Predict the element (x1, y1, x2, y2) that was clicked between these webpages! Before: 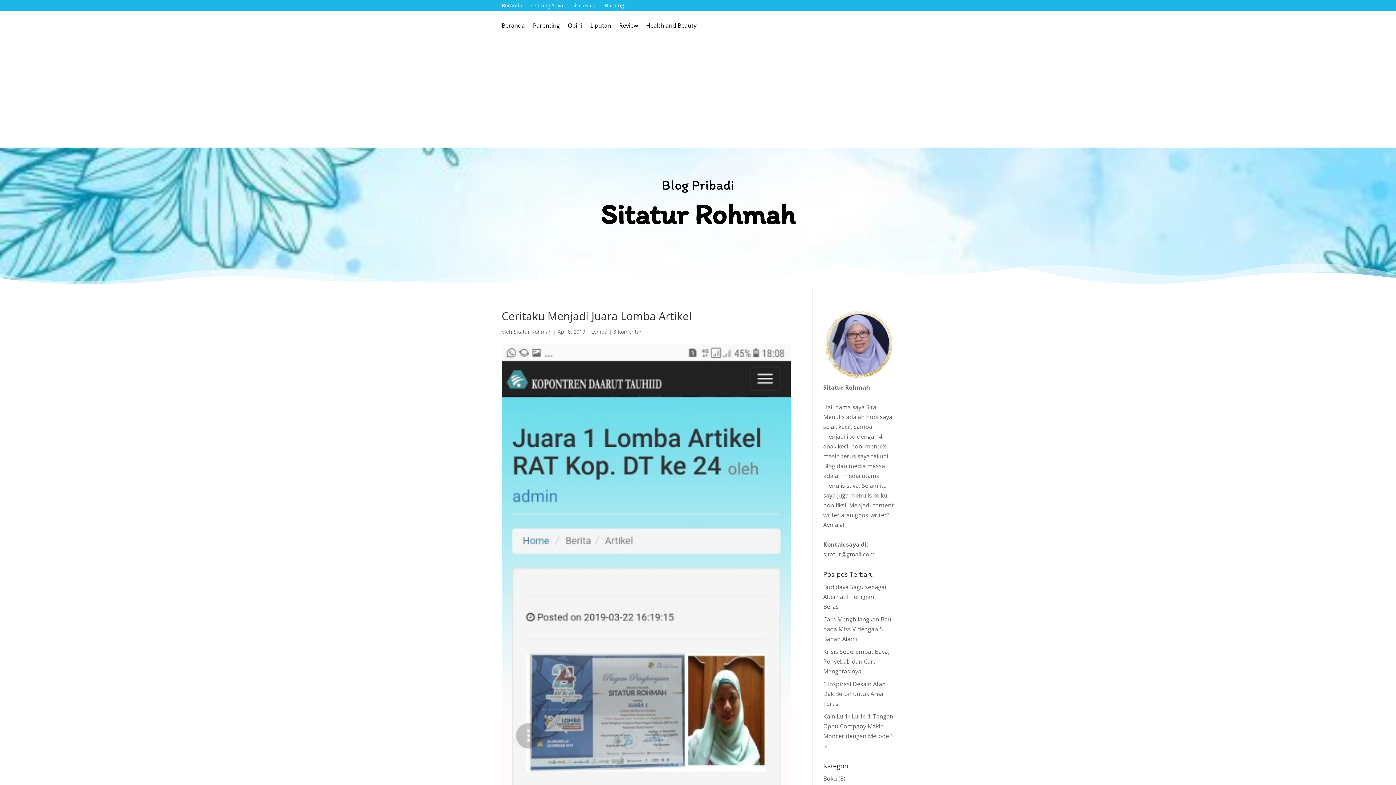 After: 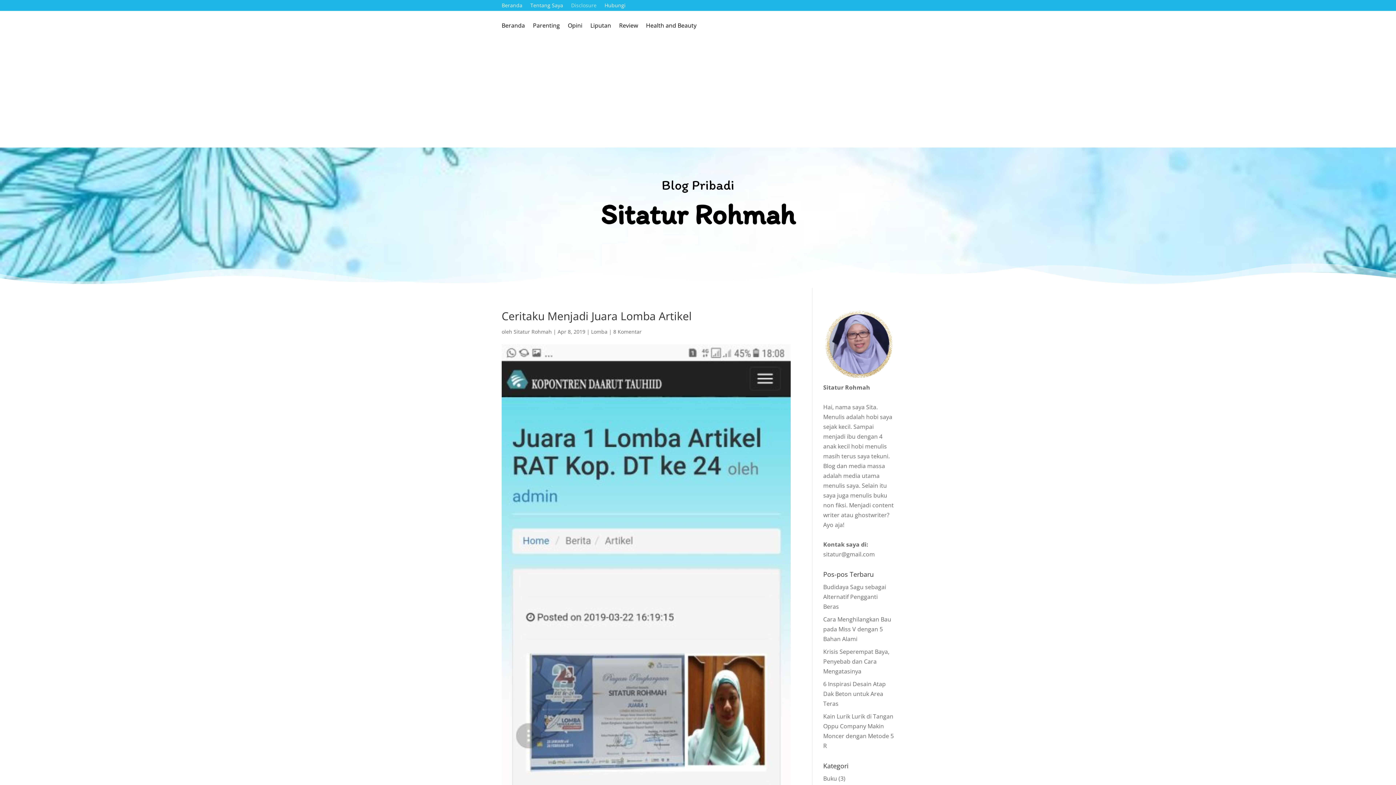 Action: label: Disclosure bbox: (571, 2, 596, 10)